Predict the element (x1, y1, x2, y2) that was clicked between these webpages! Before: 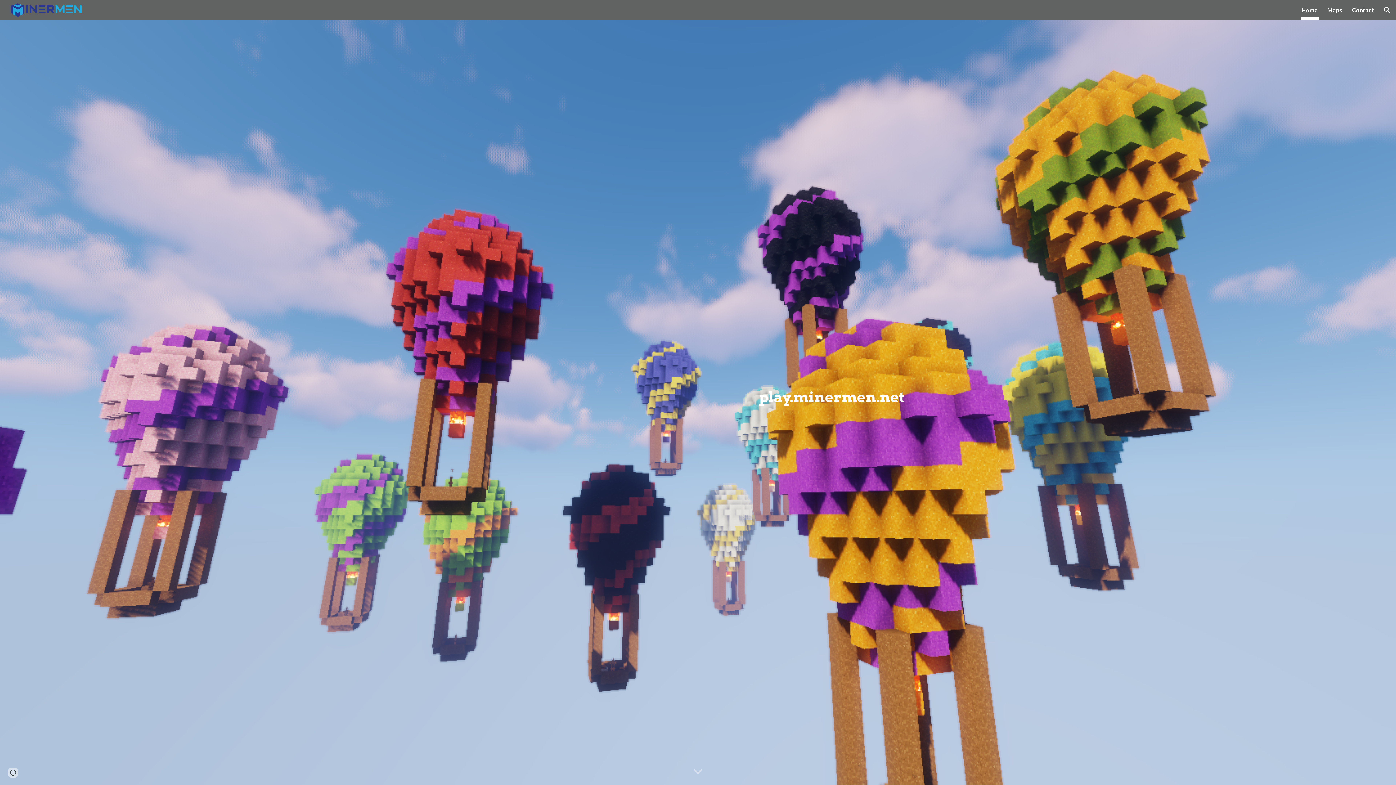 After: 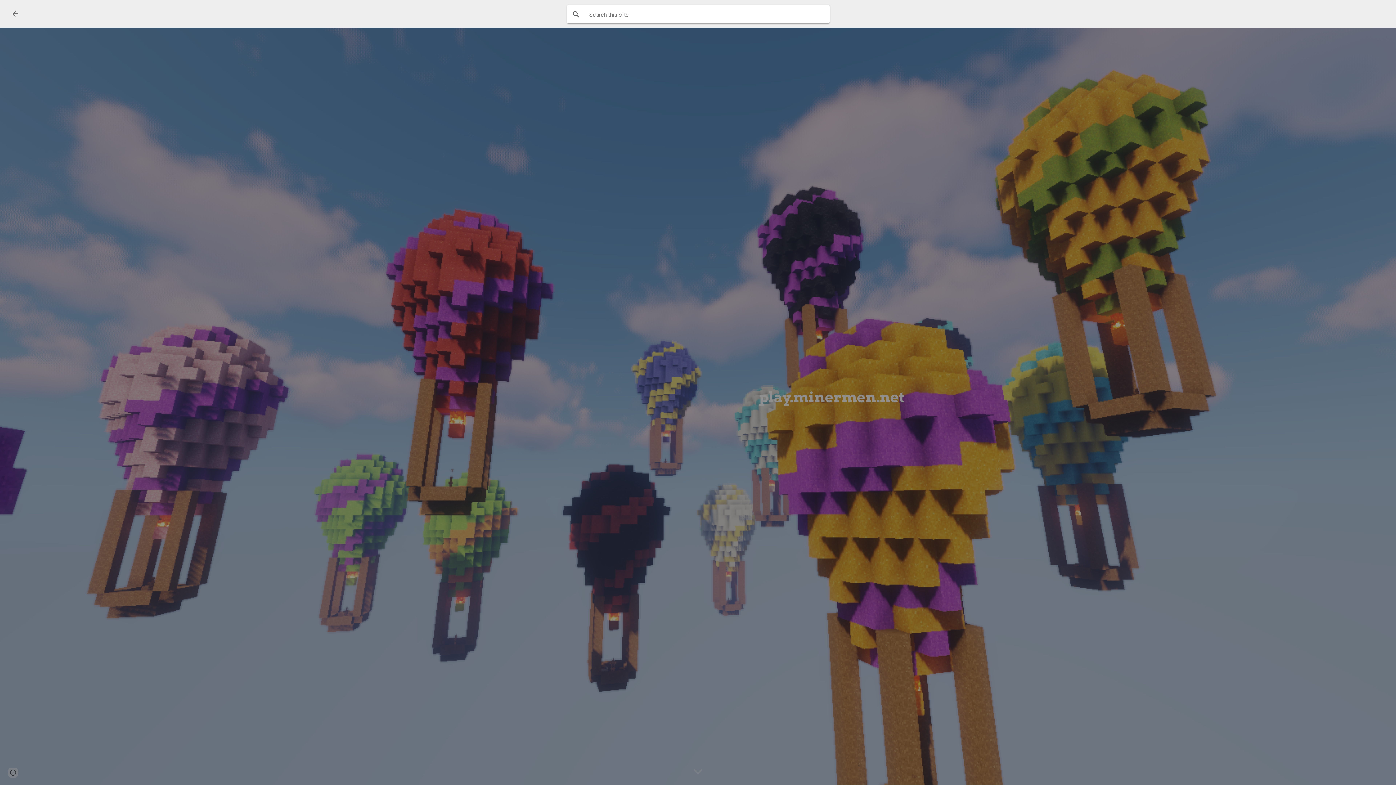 Action: bbox: (1378, 1, 1396, 18) label: Open search bar